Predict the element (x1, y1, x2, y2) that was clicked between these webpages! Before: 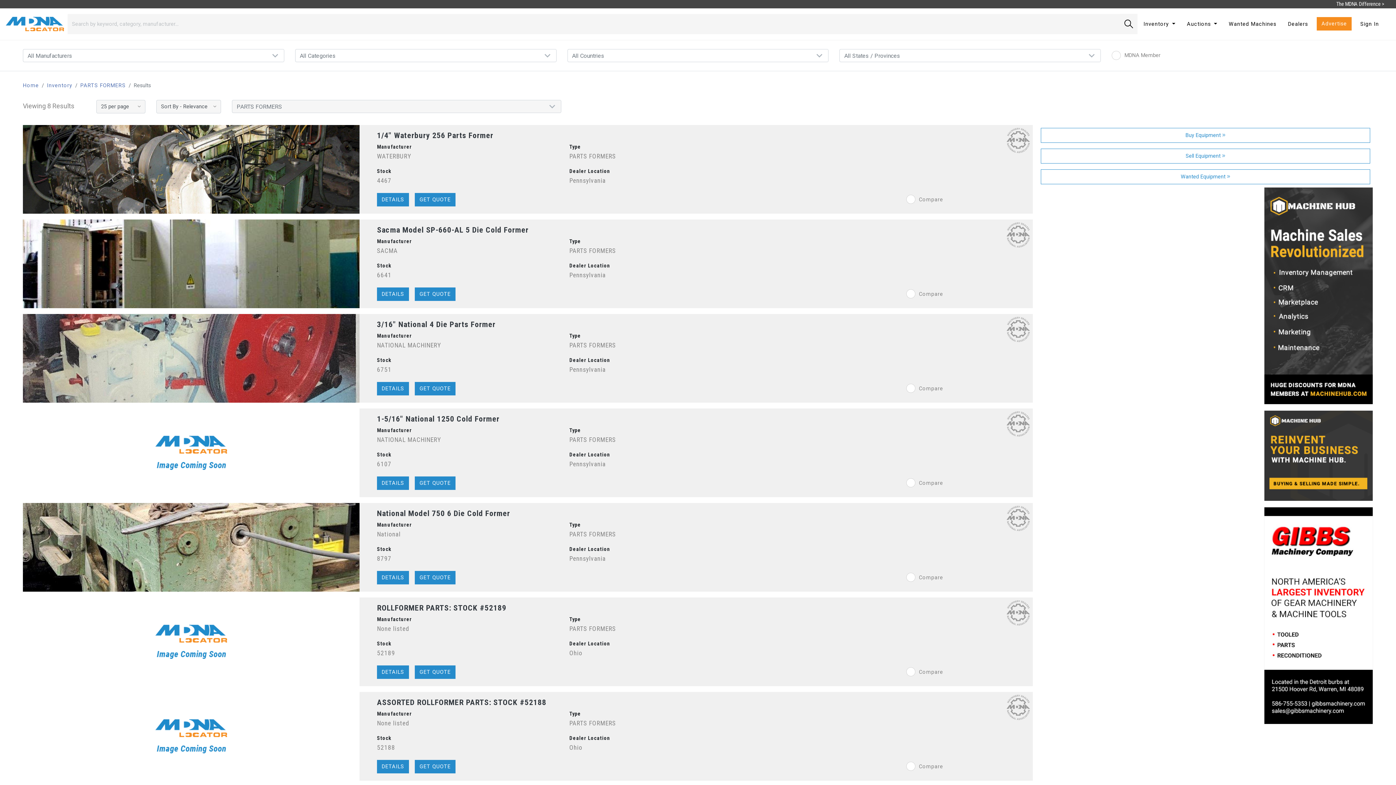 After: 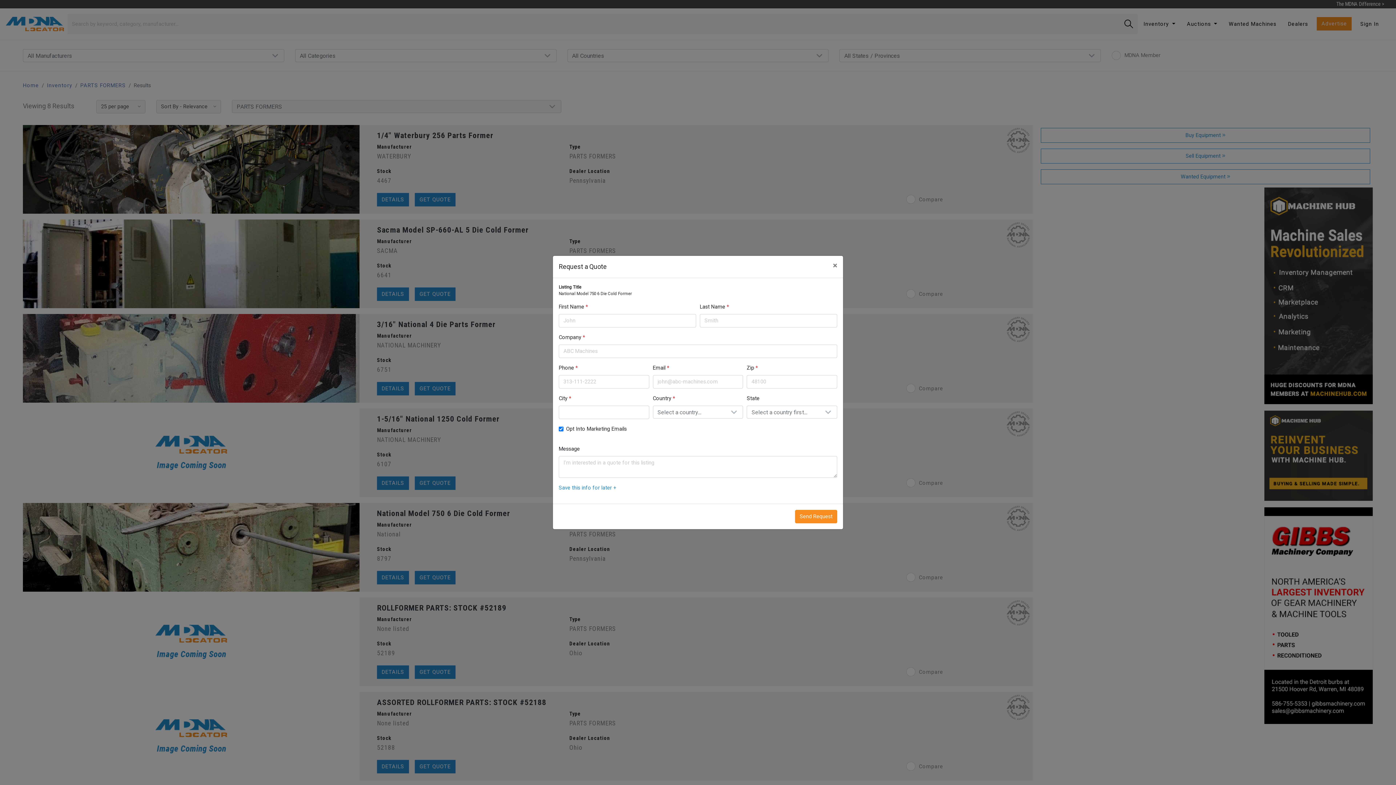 Action: label: GET QUOTE bbox: (414, 571, 455, 584)